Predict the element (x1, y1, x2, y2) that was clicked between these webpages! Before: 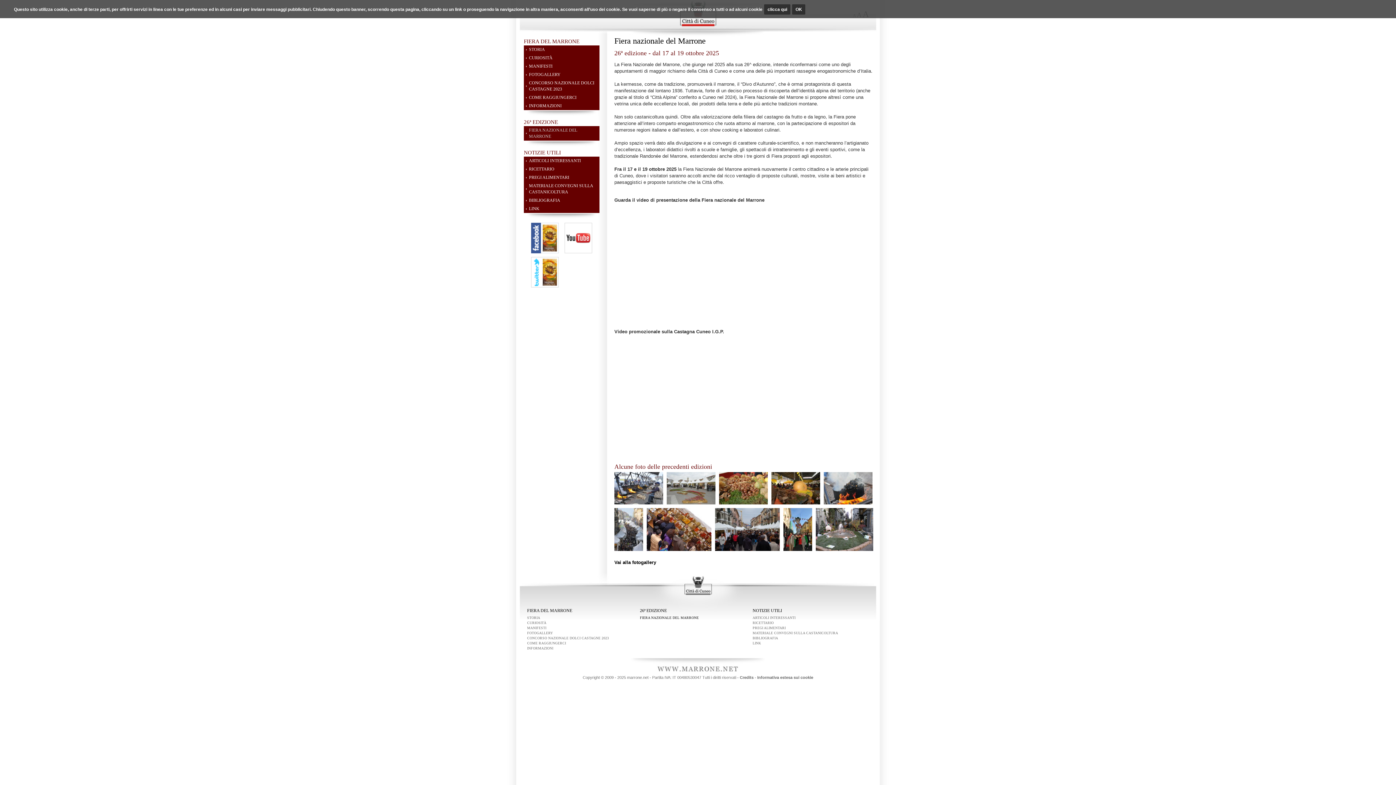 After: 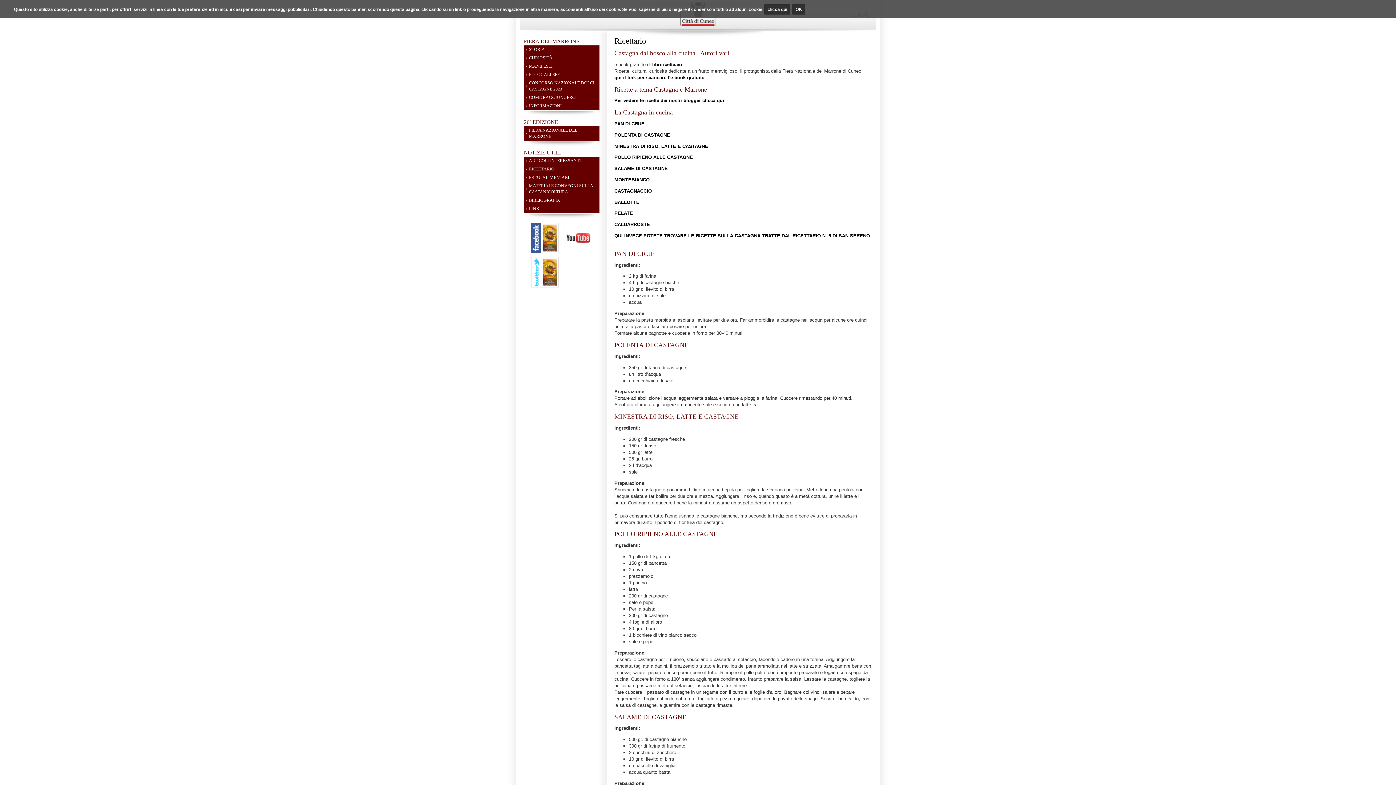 Action: label: RICETTARIO bbox: (752, 621, 773, 625)